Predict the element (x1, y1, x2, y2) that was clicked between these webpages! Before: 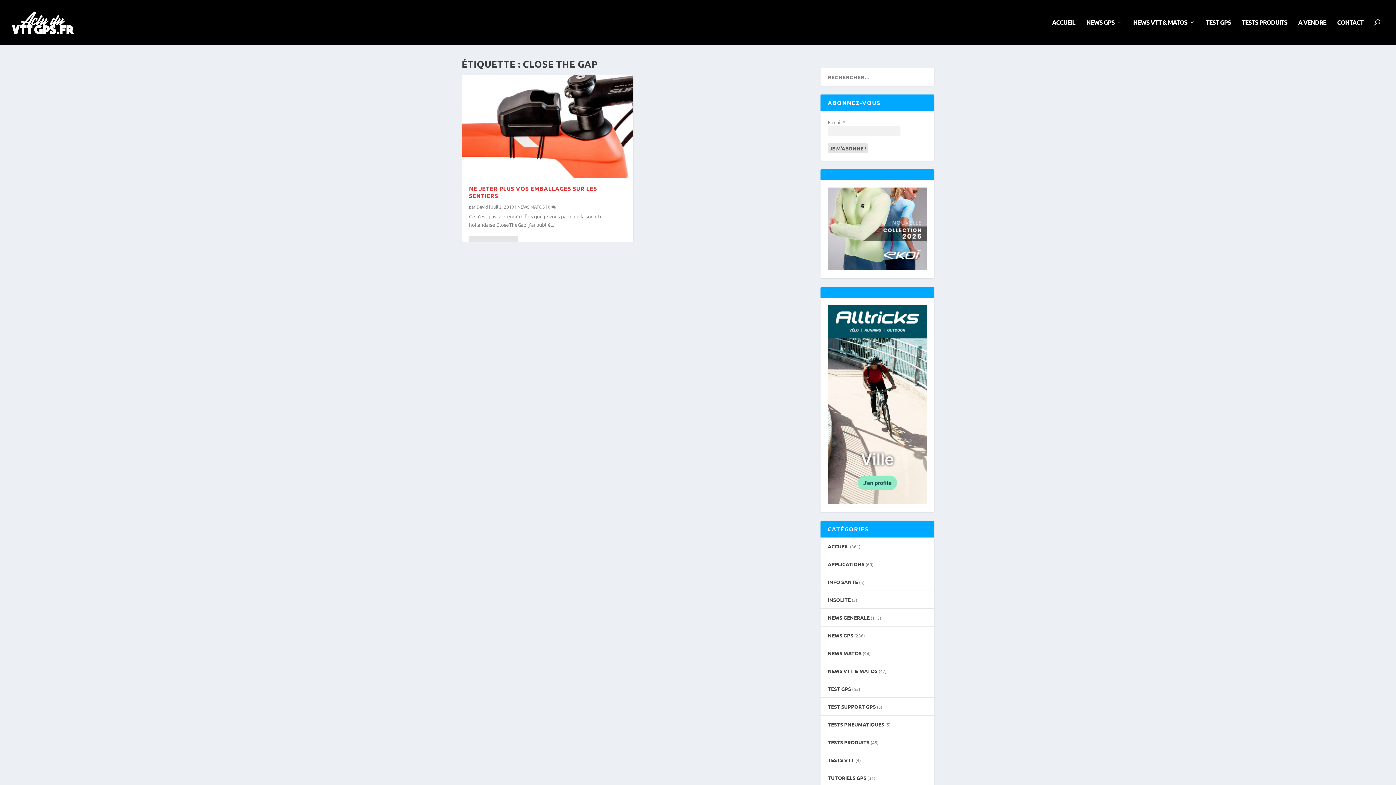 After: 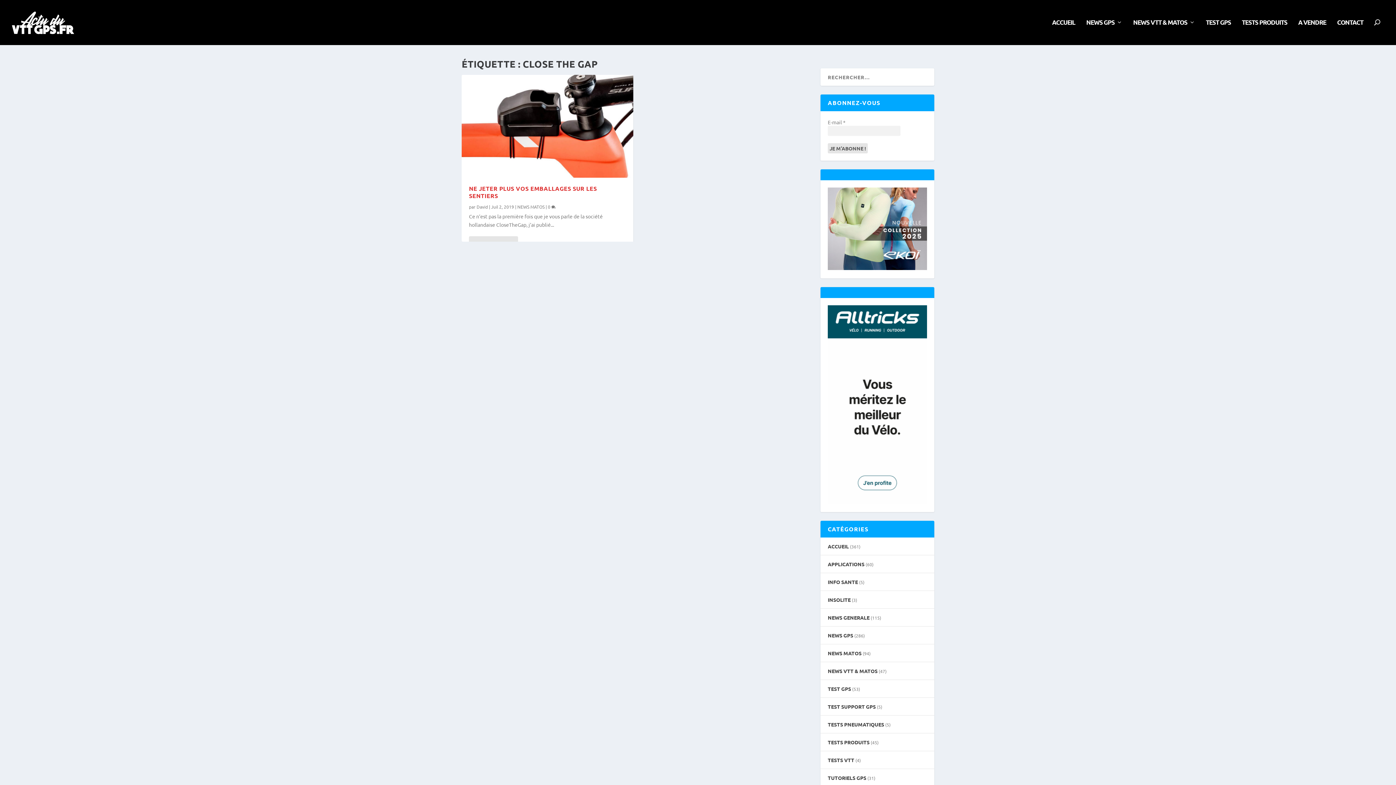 Action: bbox: (828, 498, 927, 505)